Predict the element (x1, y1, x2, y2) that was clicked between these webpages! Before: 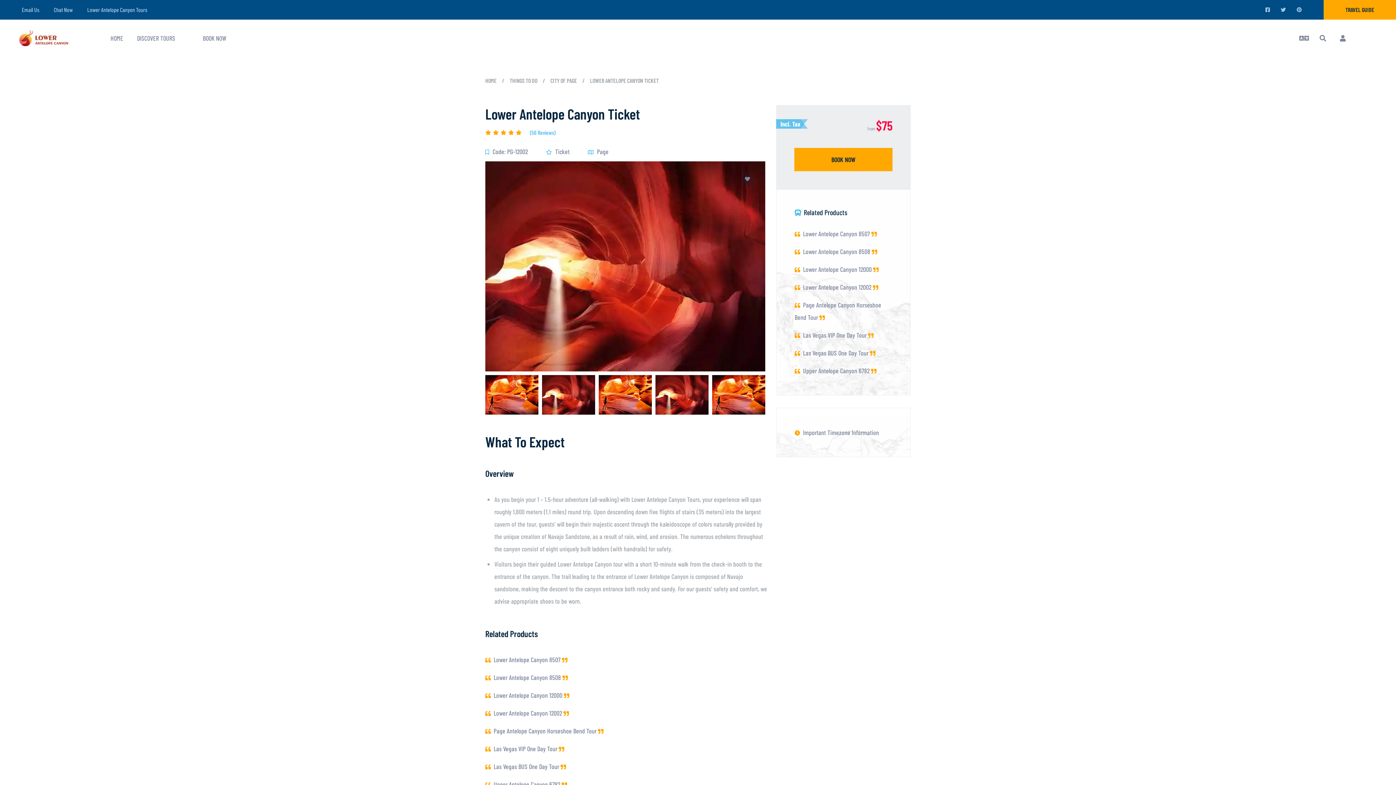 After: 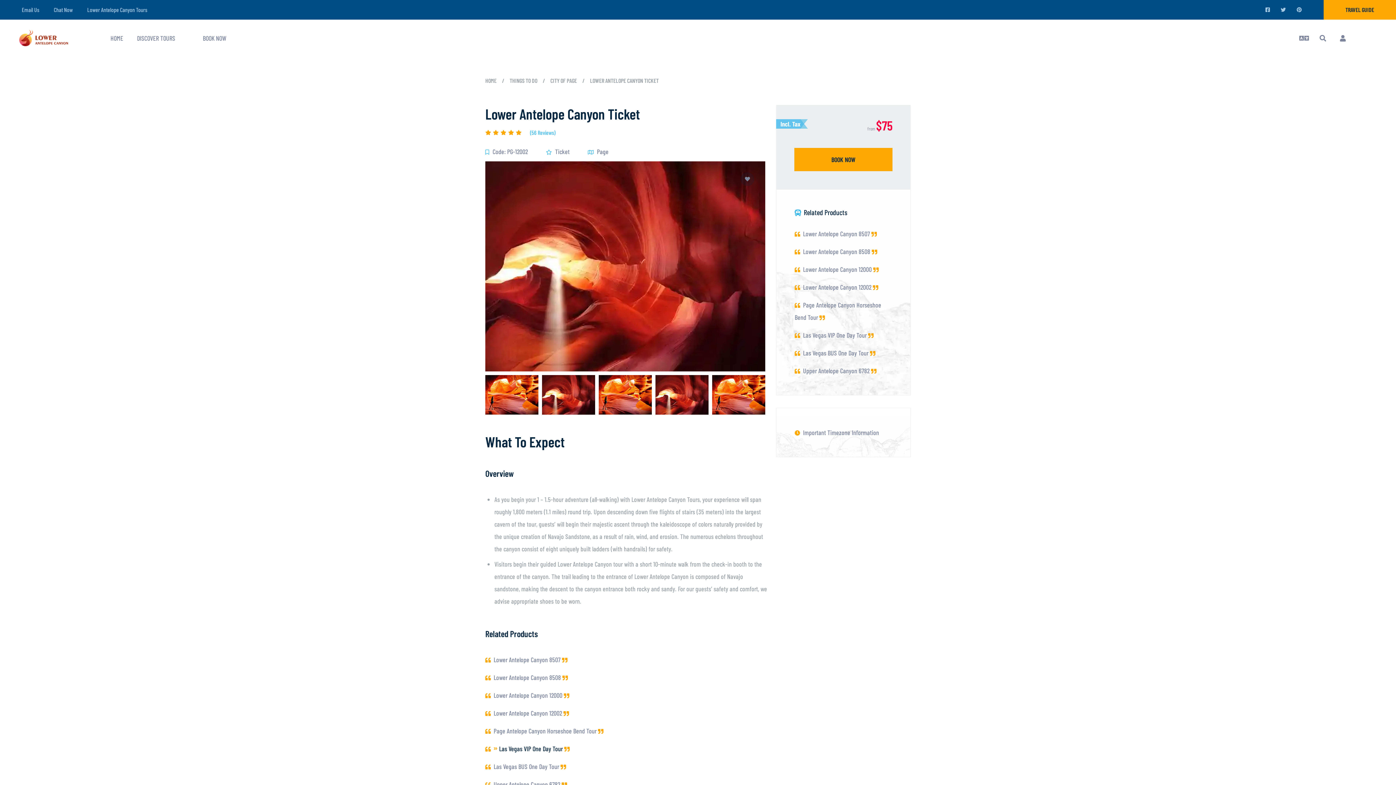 Action: label: Las Vegas VIP One Day Tour bbox: (493, 745, 557, 753)